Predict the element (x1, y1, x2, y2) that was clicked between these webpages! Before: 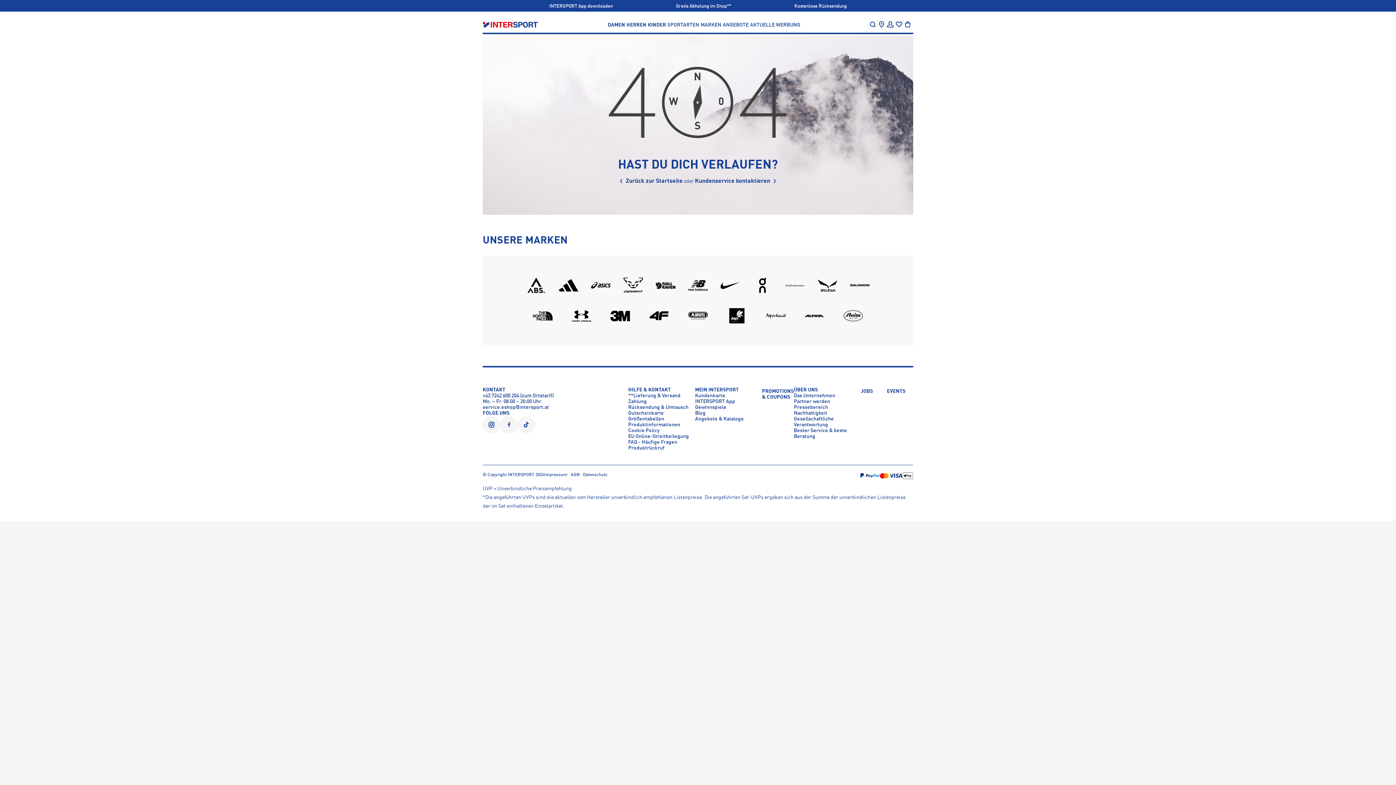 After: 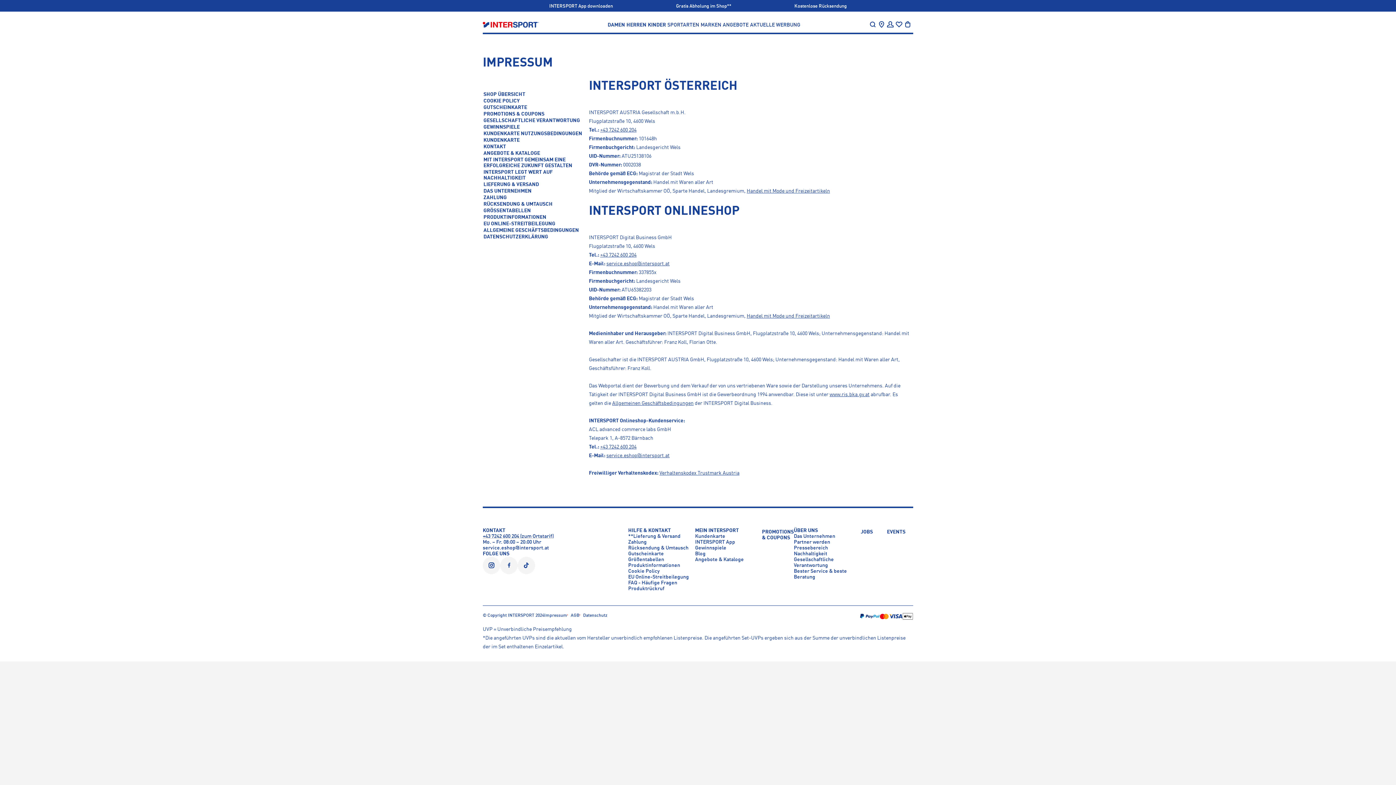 Action: bbox: (544, 472, 567, 478) label: Impressum